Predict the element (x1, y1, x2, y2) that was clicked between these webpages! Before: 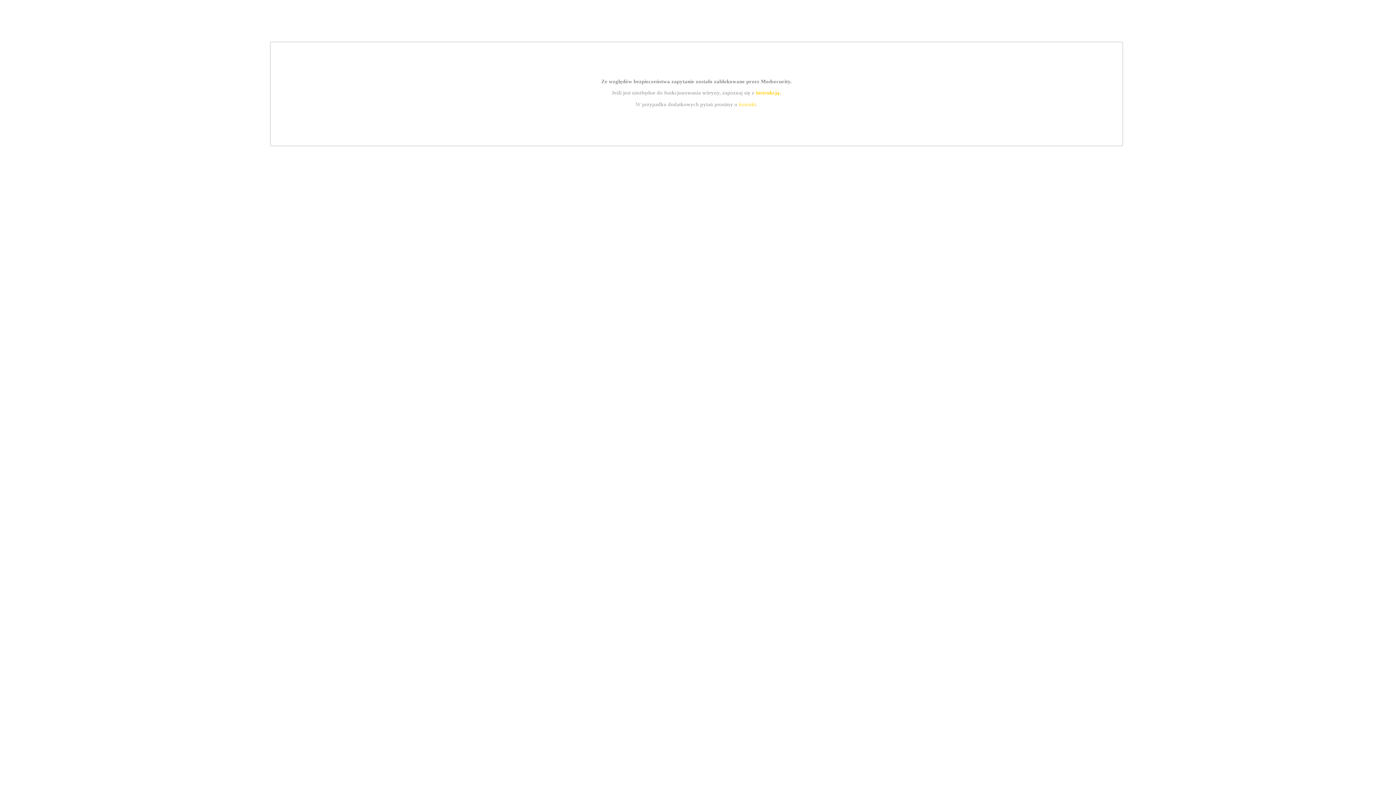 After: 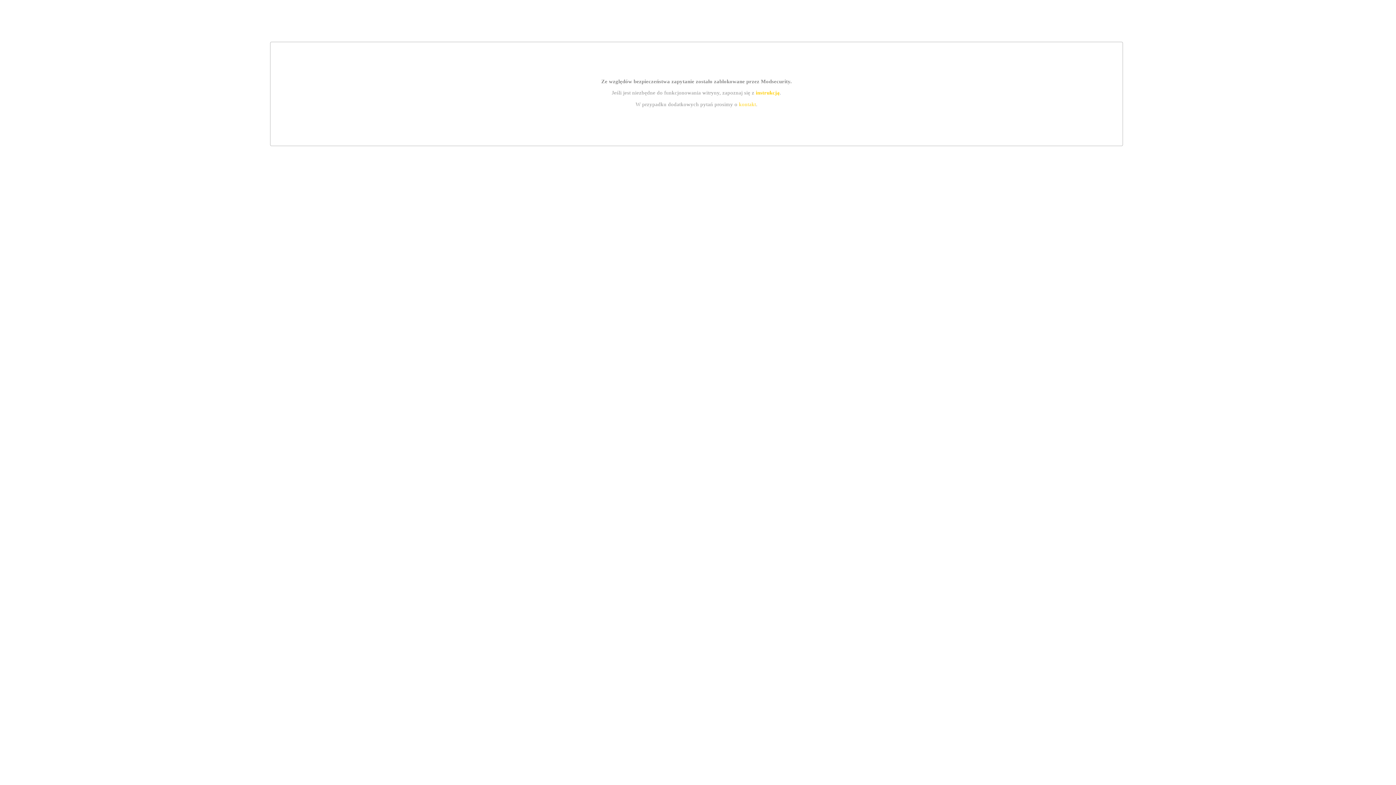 Action: bbox: (739, 101, 756, 107) label: kontakt